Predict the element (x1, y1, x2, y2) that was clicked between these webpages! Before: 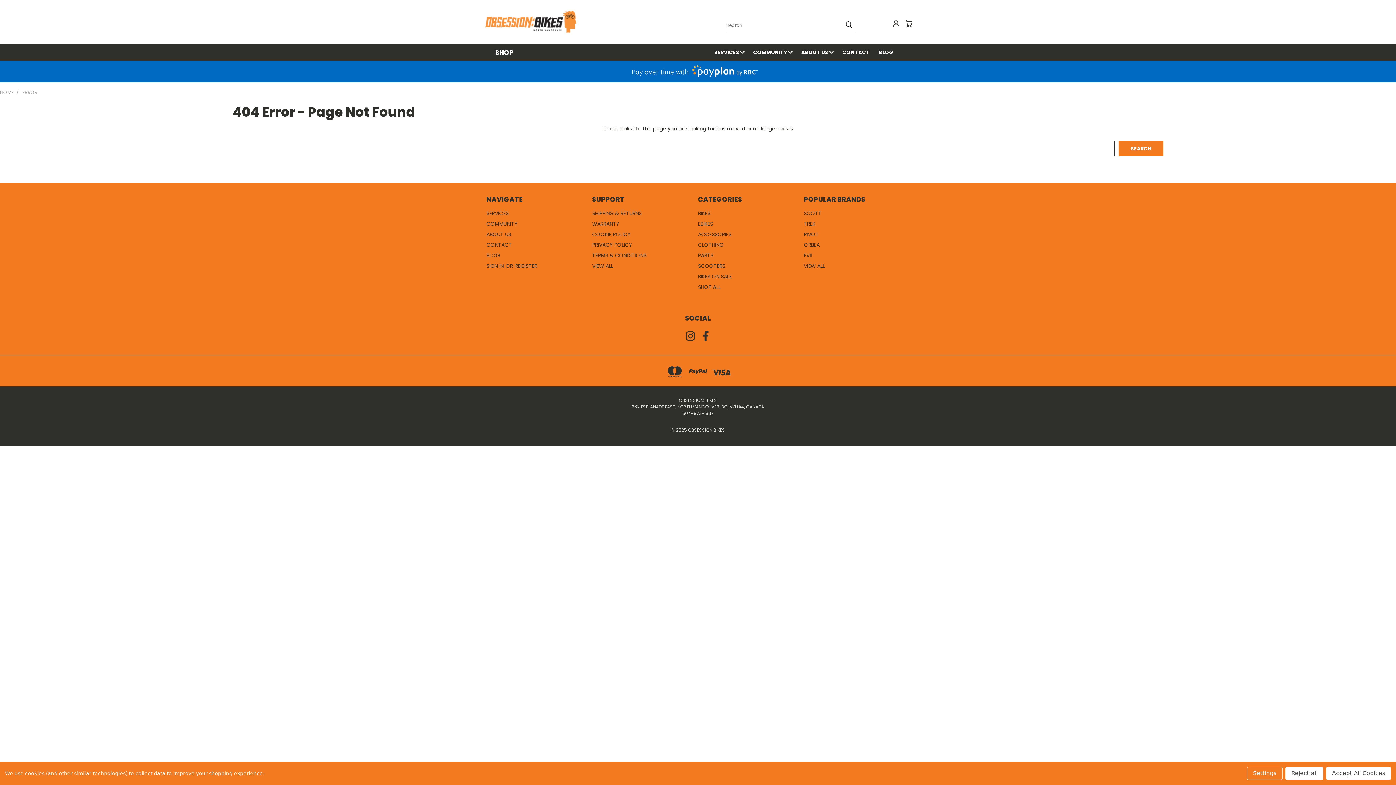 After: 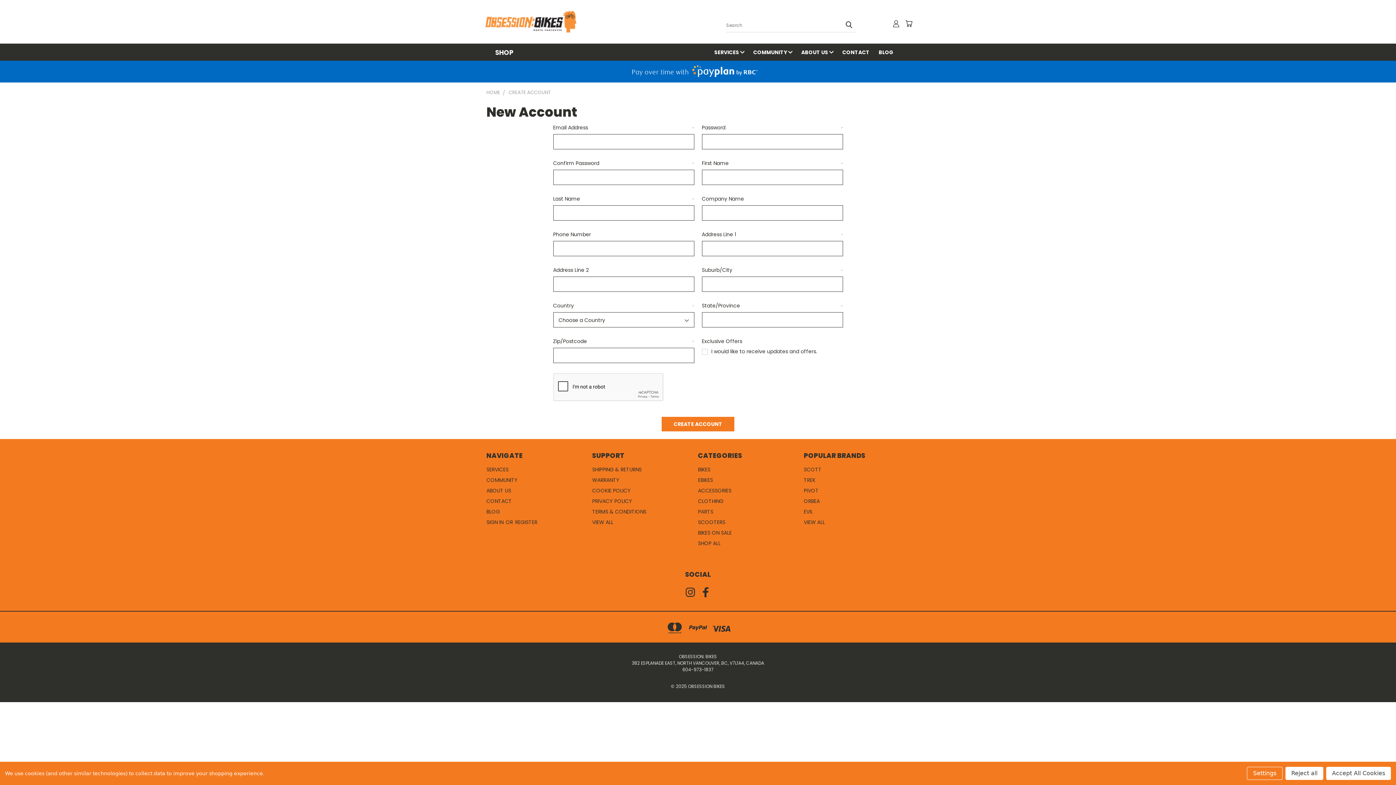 Action: label: REGISTER bbox: (515, 262, 537, 272)